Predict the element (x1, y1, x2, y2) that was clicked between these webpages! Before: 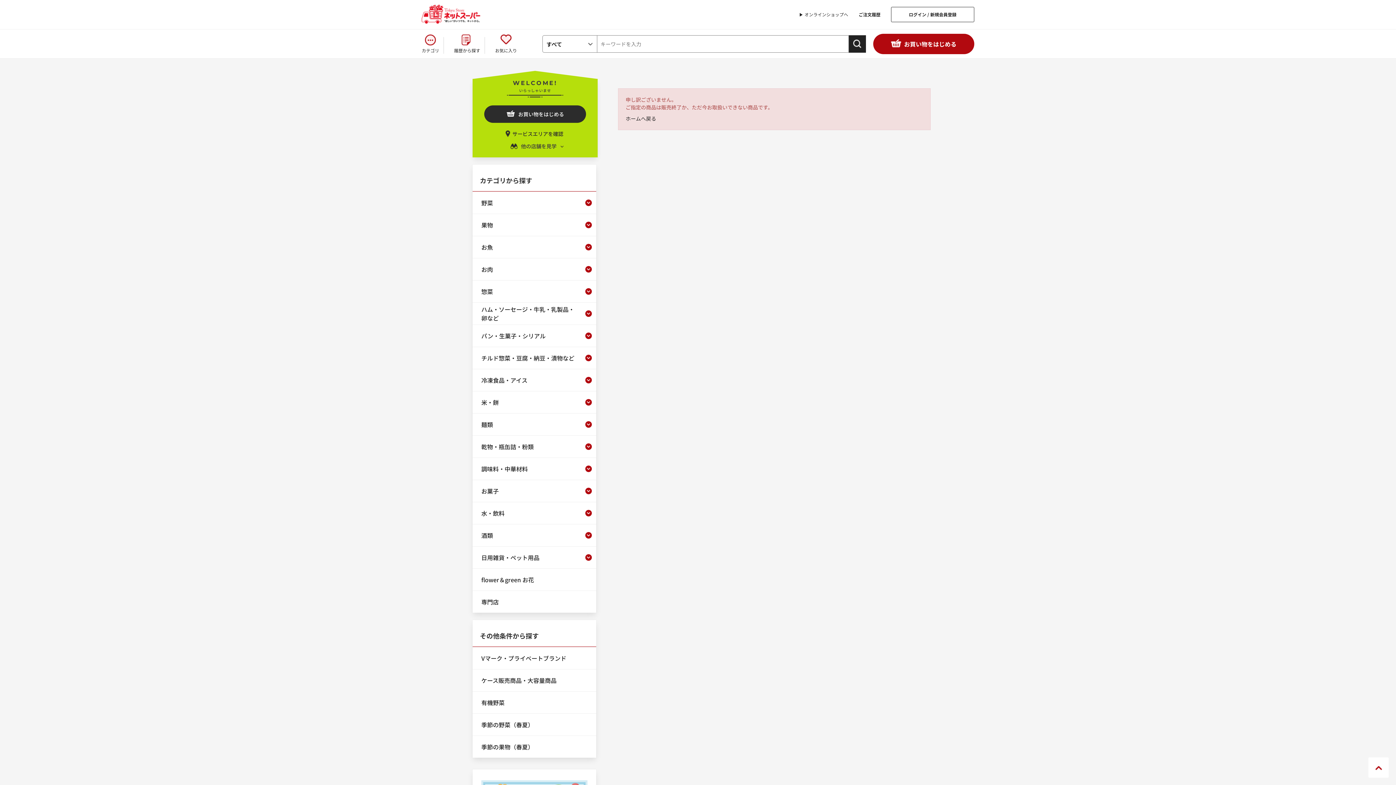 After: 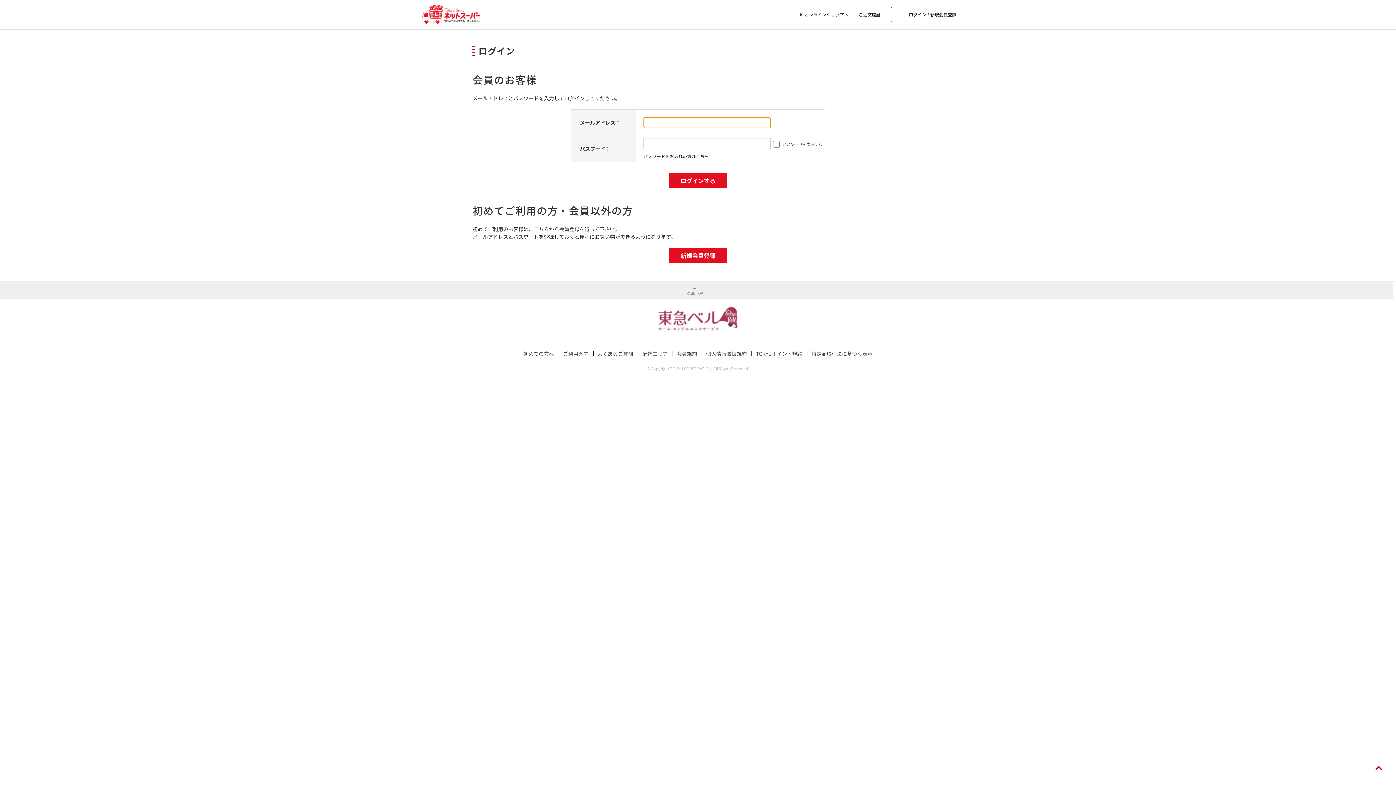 Action: label: ご注文履歴 bbox: (858, 11, 880, 17)